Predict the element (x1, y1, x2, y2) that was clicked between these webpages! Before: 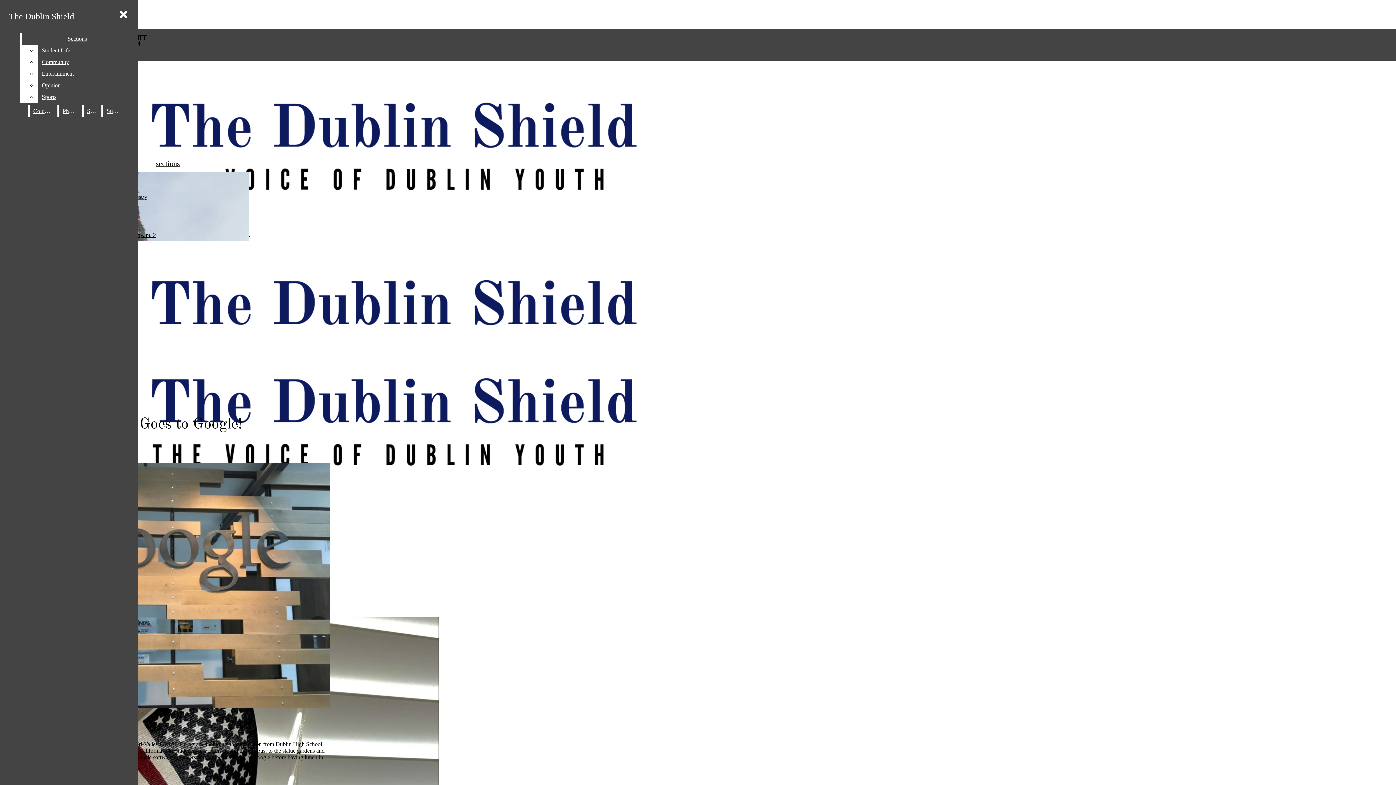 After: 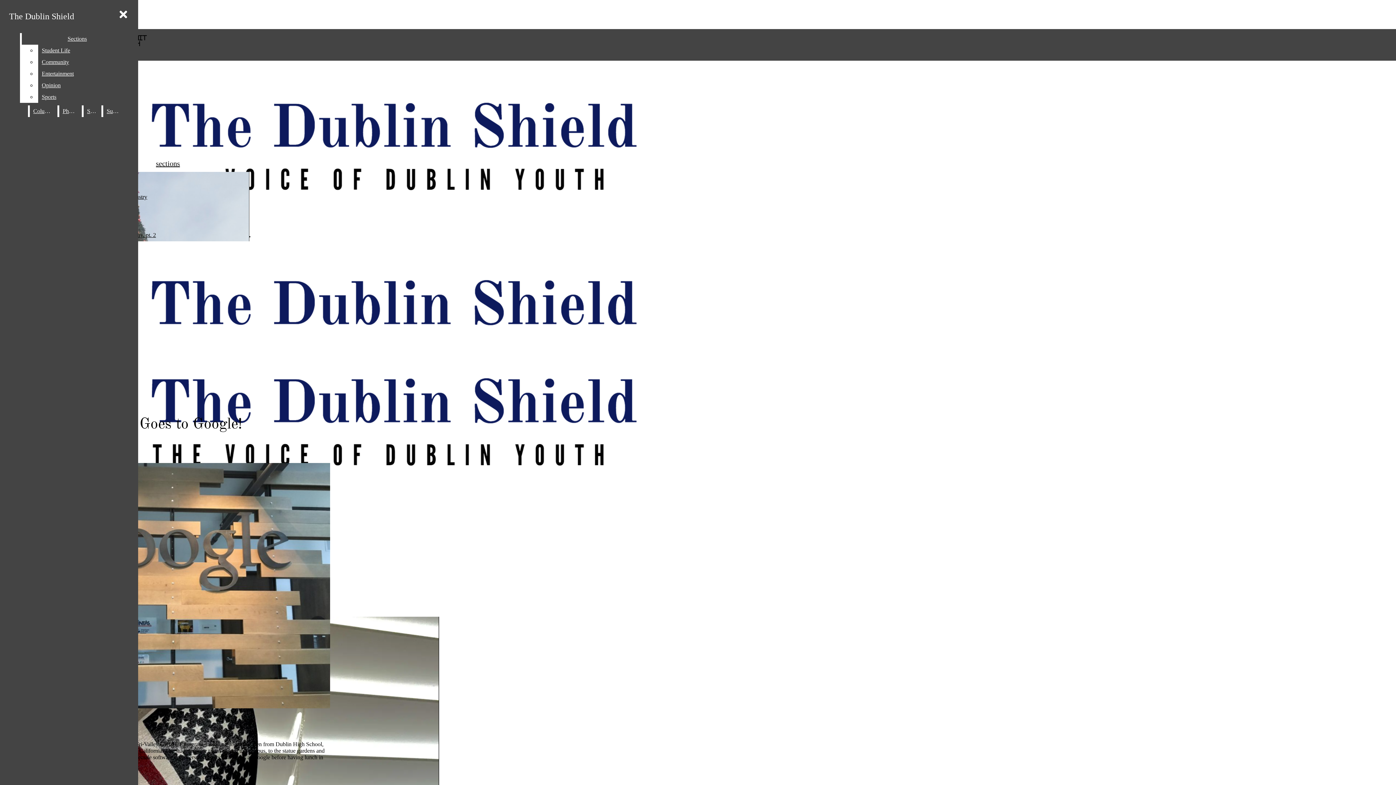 Action: bbox: (2, 463, 330, 710) label: View larger version of image.